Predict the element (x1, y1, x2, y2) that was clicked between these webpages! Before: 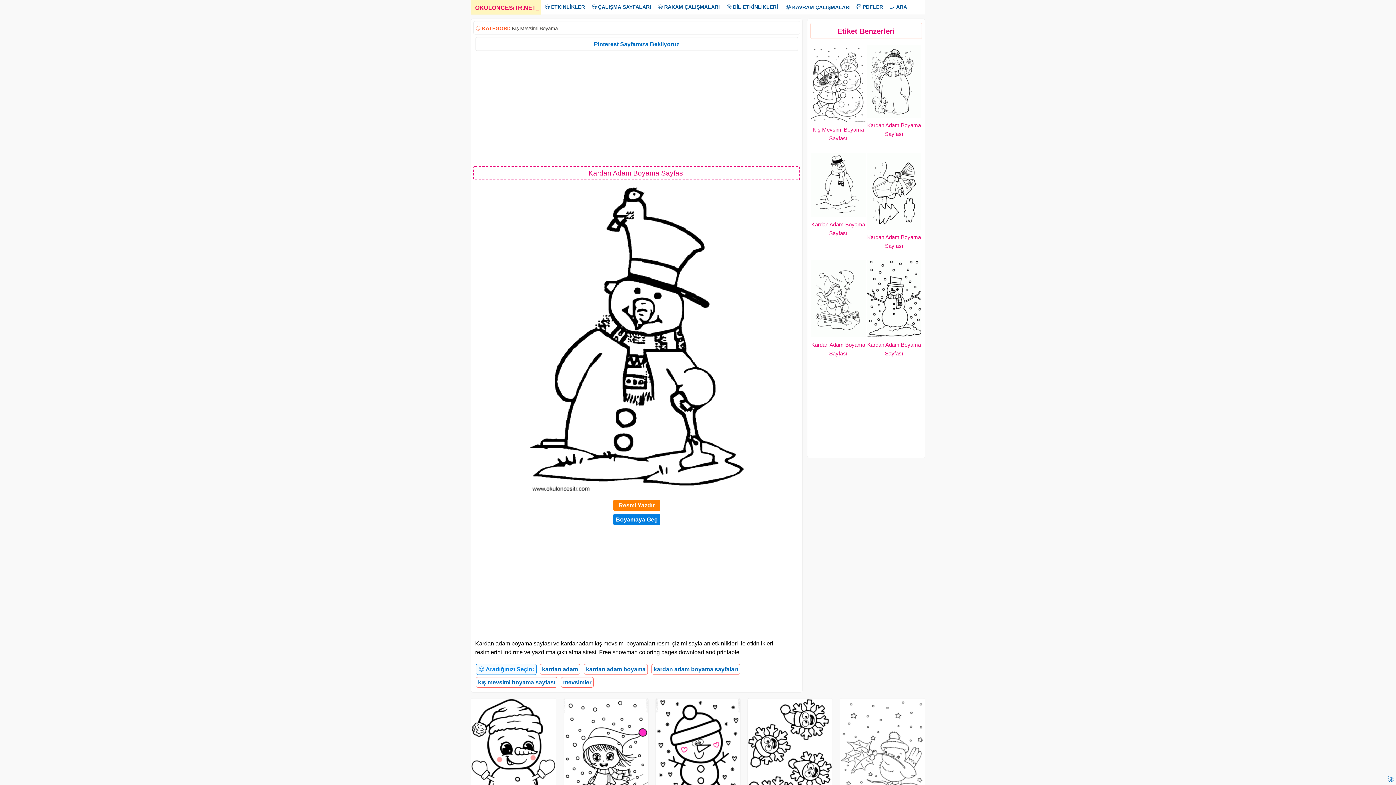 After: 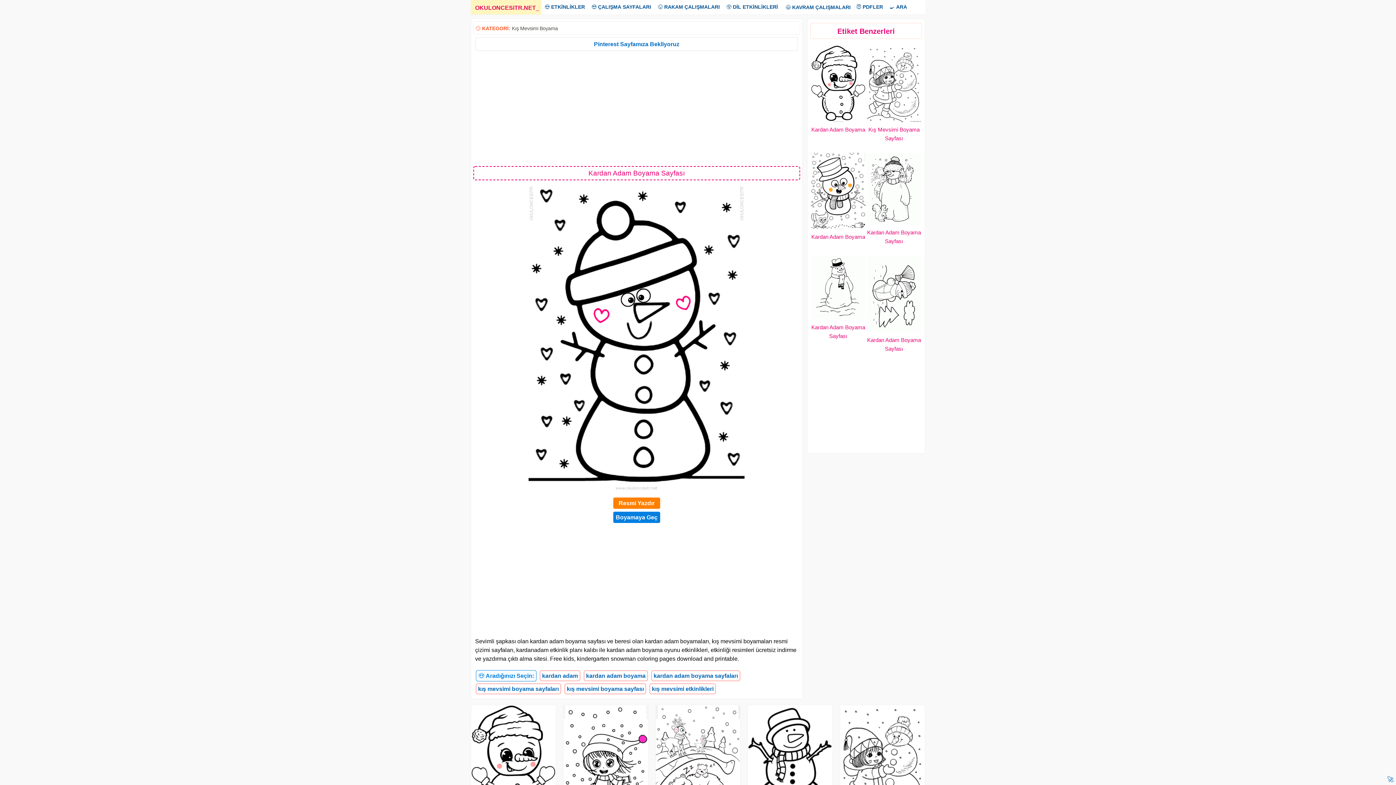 Action: bbox: (655, 698, 740, 818)